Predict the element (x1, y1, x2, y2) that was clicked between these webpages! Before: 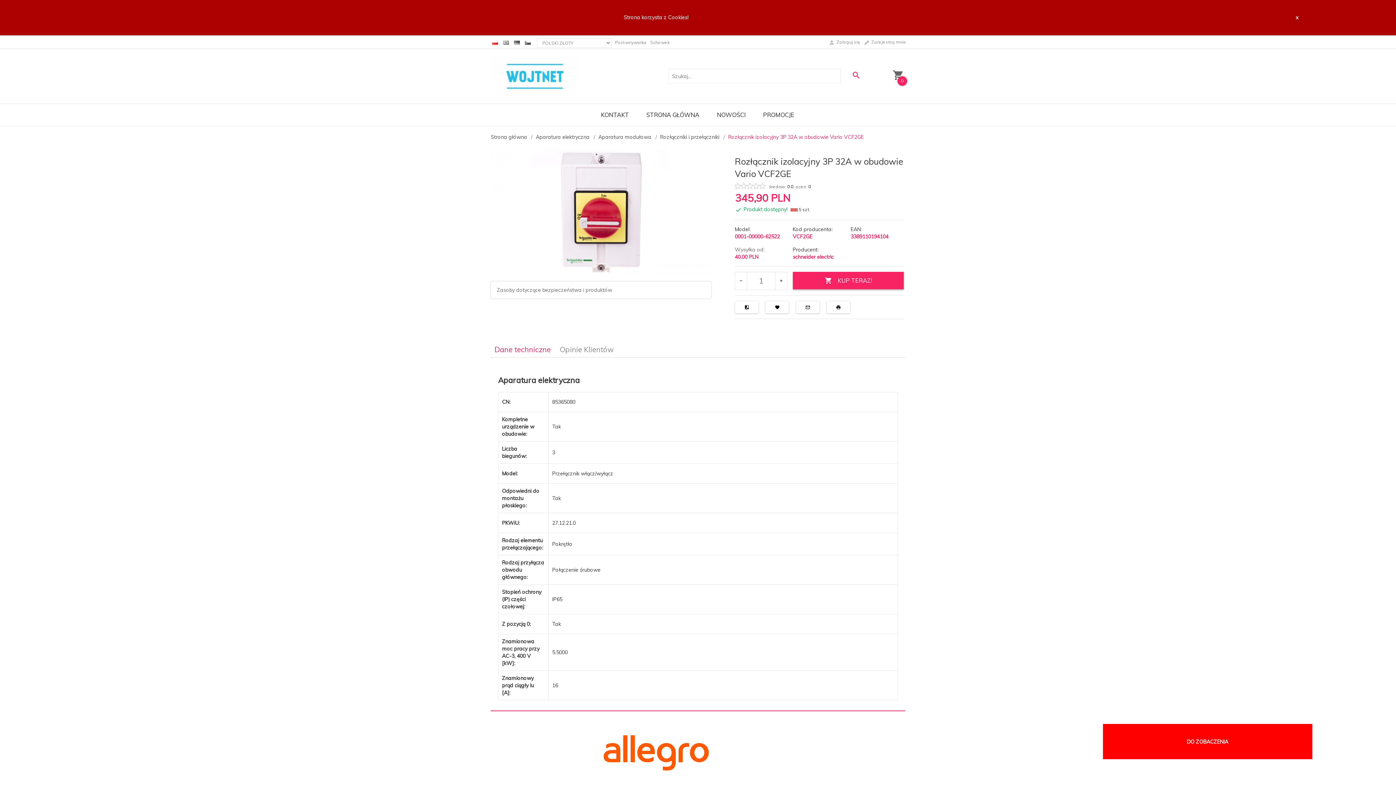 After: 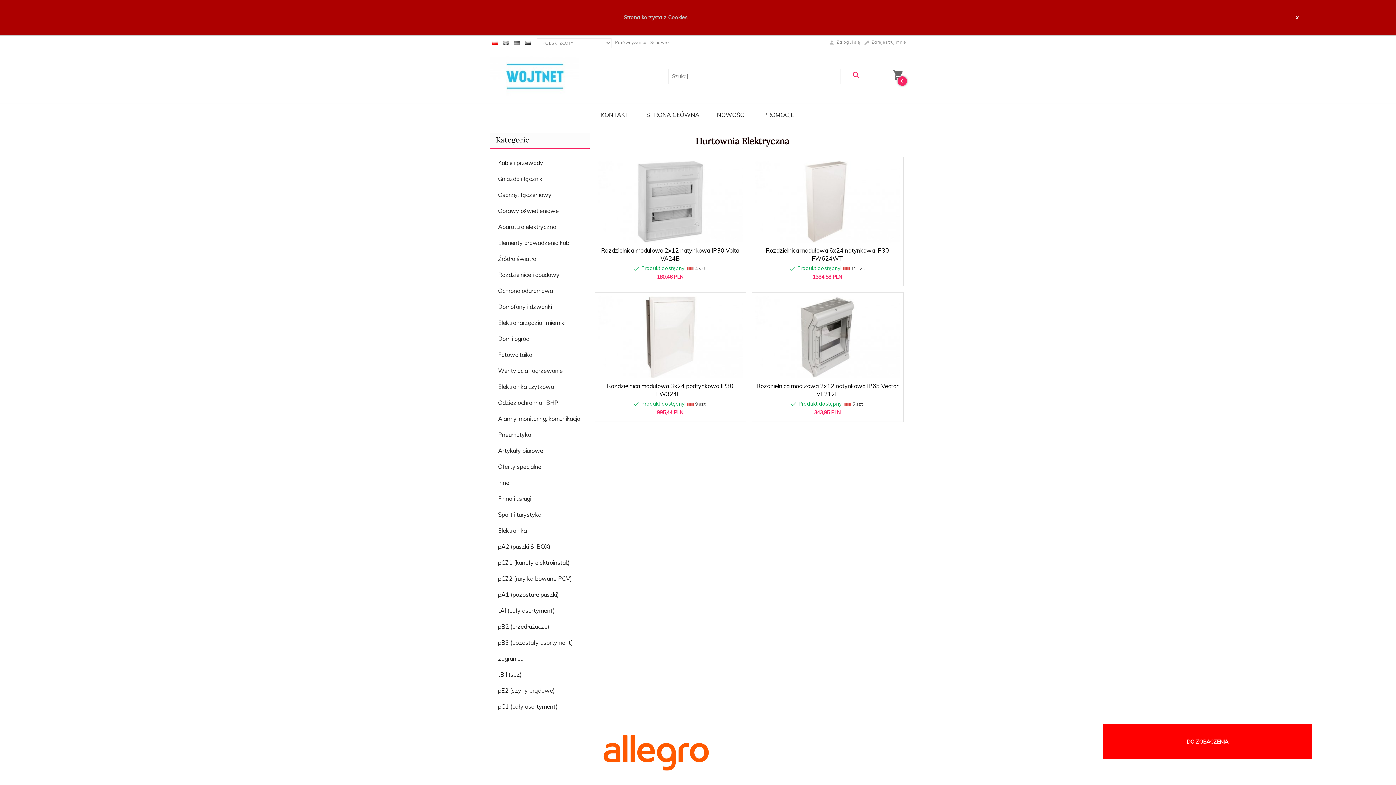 Action: bbox: (490, 72, 579, 79)